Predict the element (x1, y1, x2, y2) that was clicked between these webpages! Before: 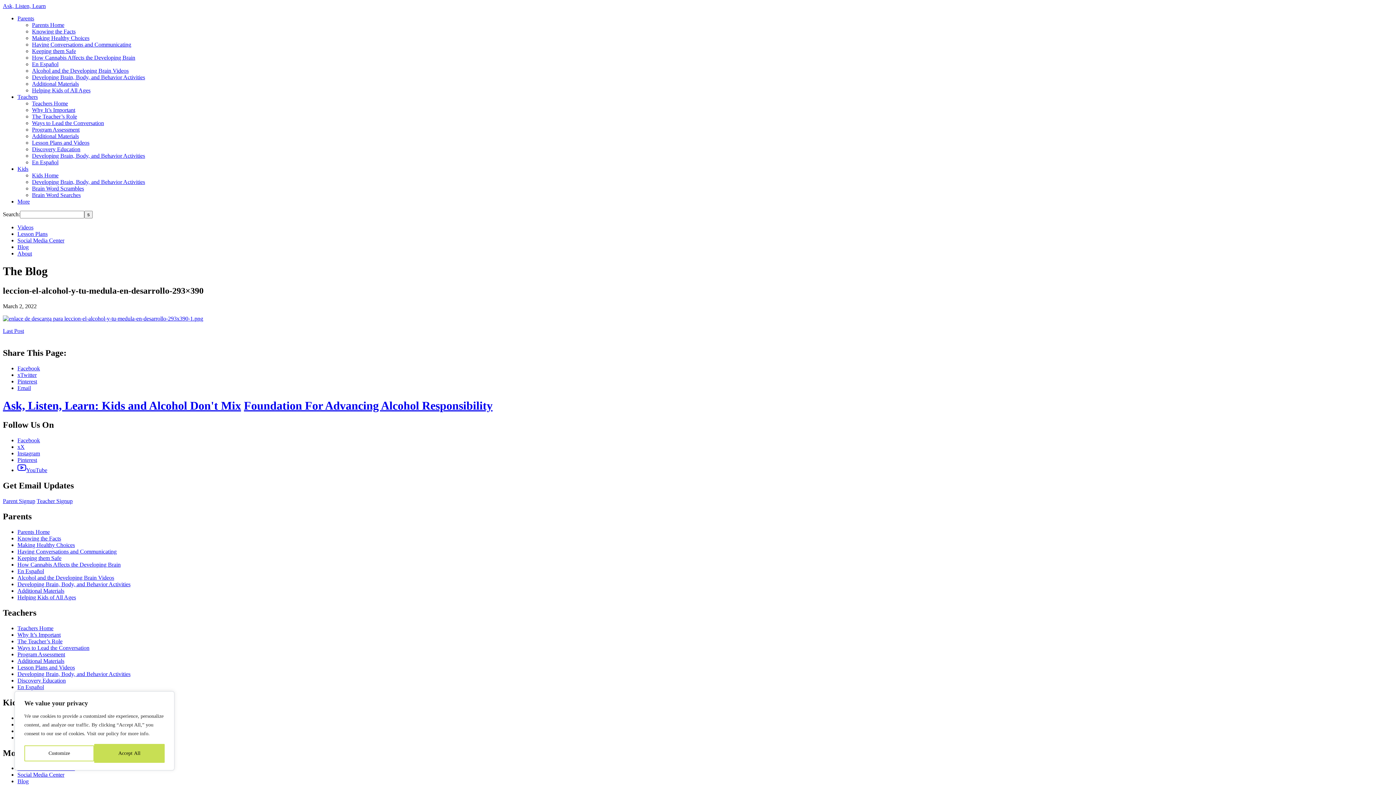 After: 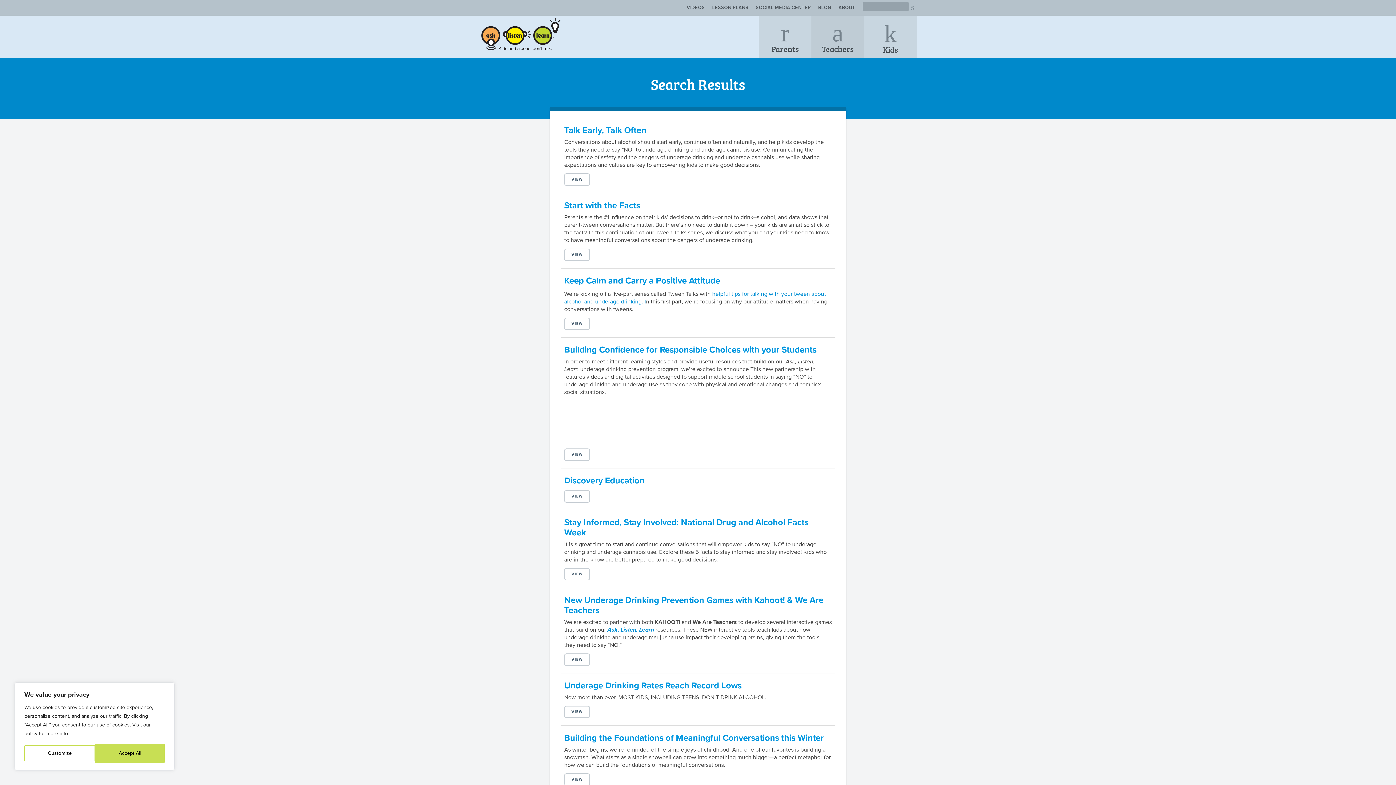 Action: bbox: (84, 210, 92, 218) label: s